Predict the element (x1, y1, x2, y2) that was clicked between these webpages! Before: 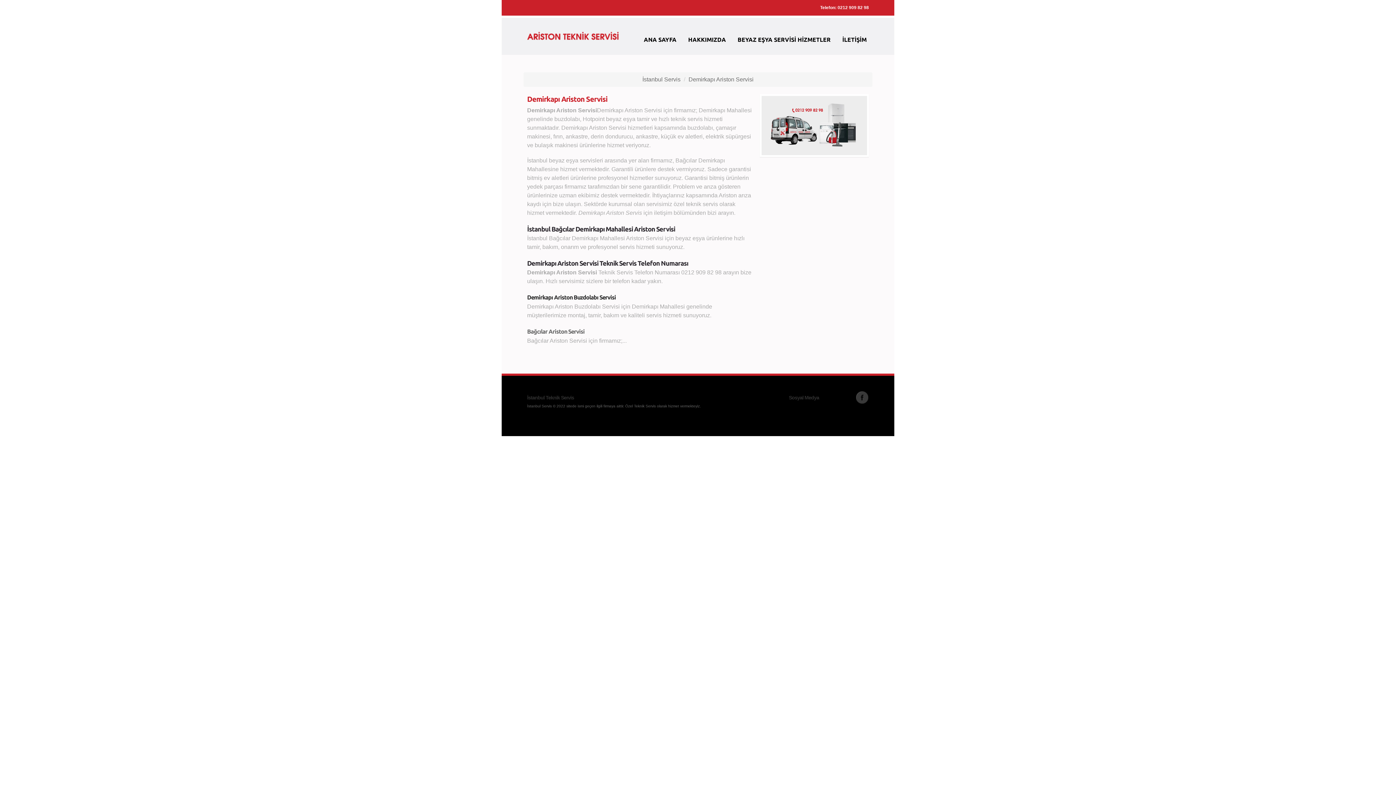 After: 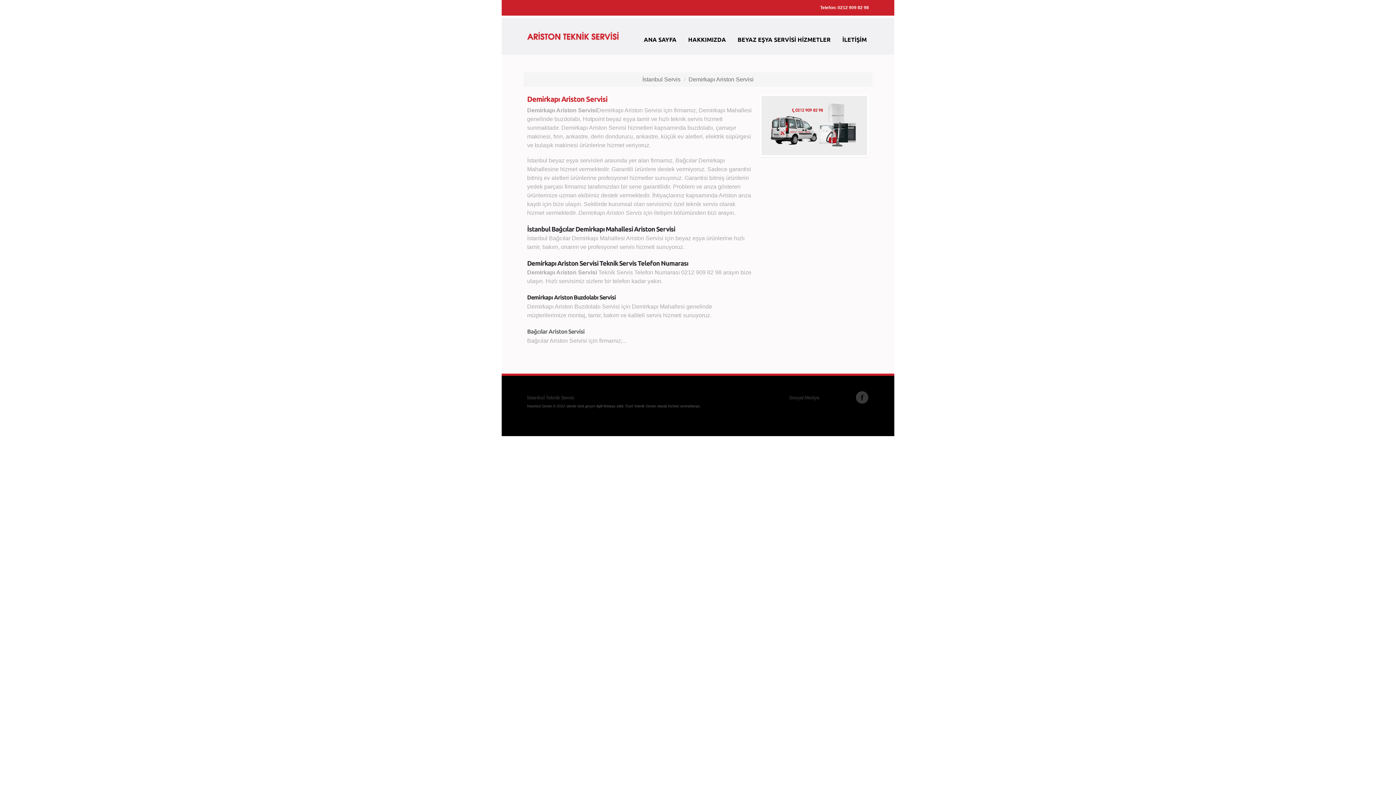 Action: bbox: (688, 76, 753, 82) label: Demirkapı Ariston Servisi